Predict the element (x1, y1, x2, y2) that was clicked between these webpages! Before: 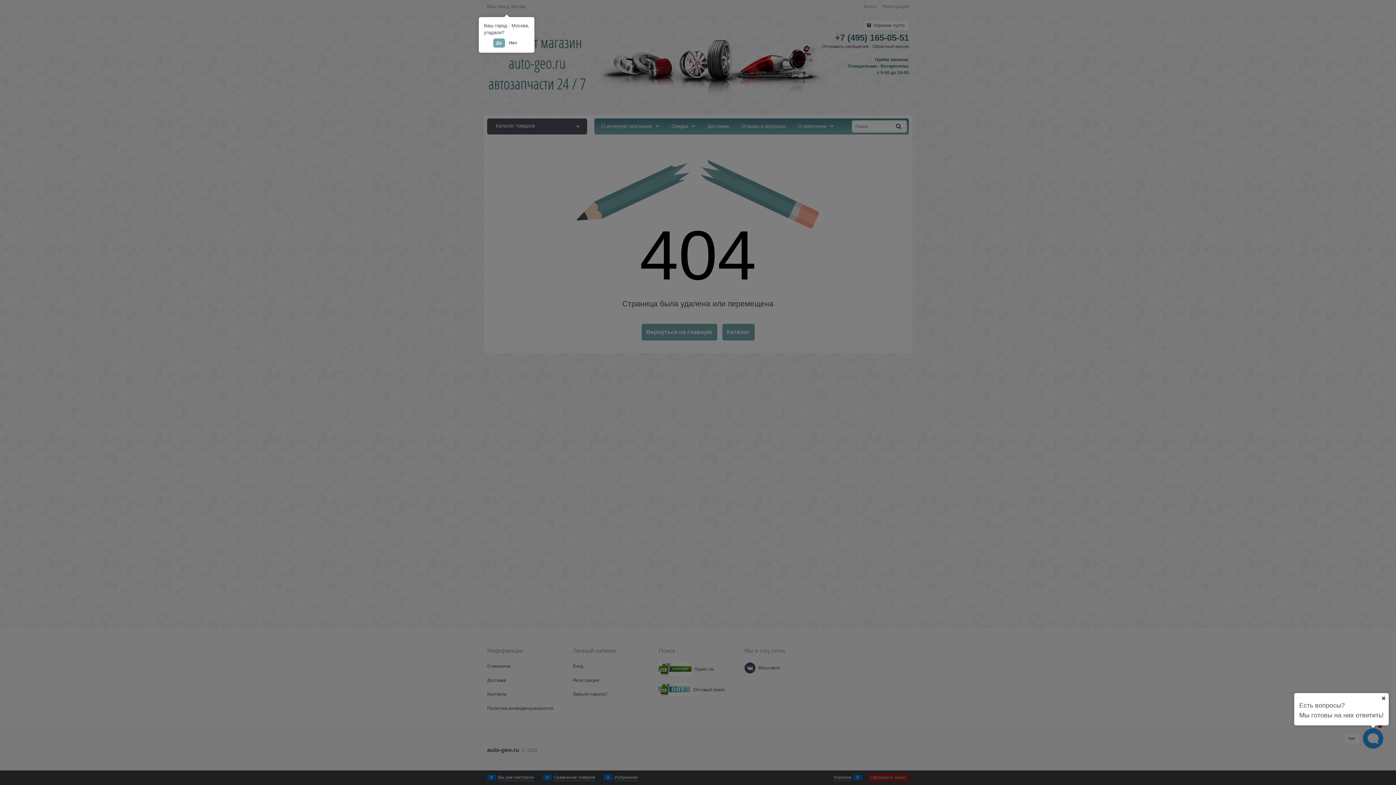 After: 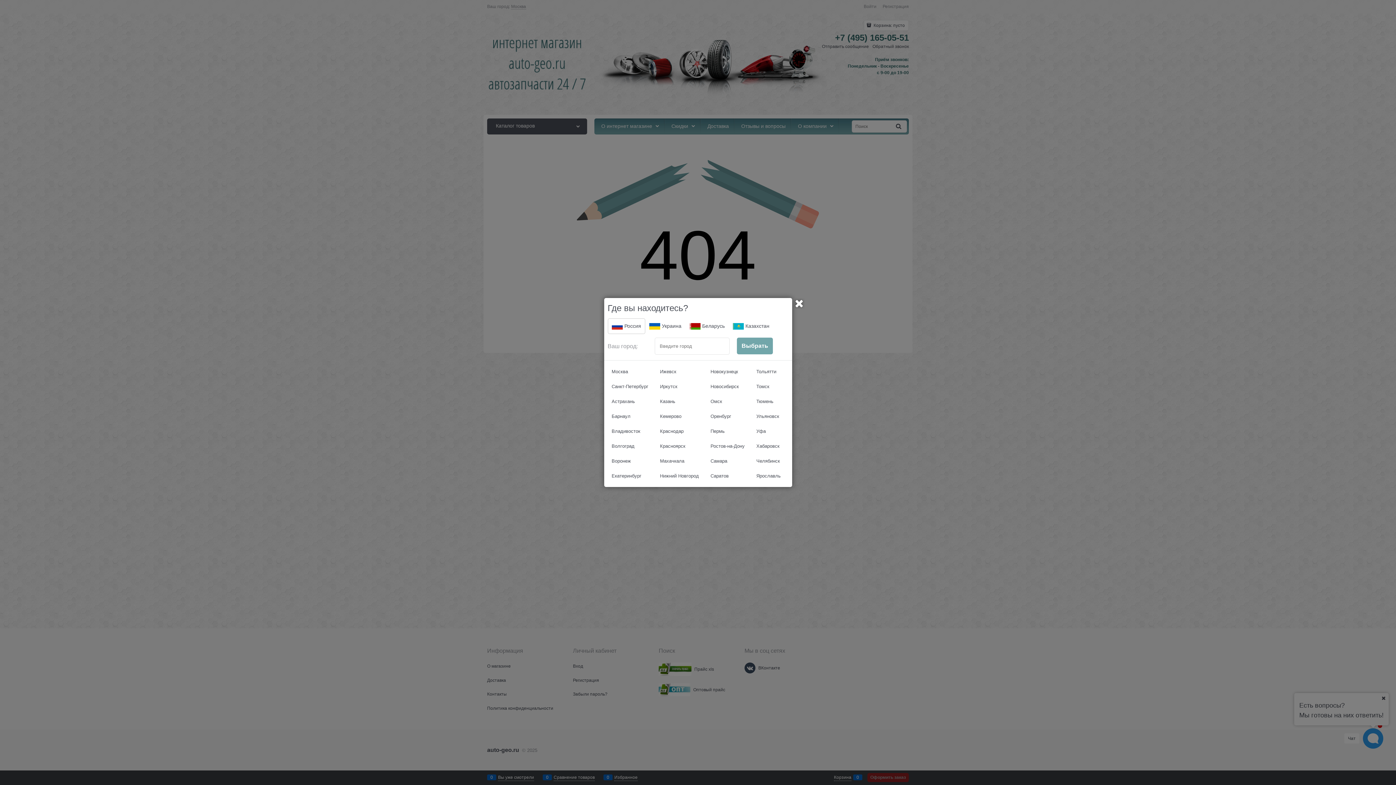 Action: bbox: (506, 38, 520, 47) label: Нет